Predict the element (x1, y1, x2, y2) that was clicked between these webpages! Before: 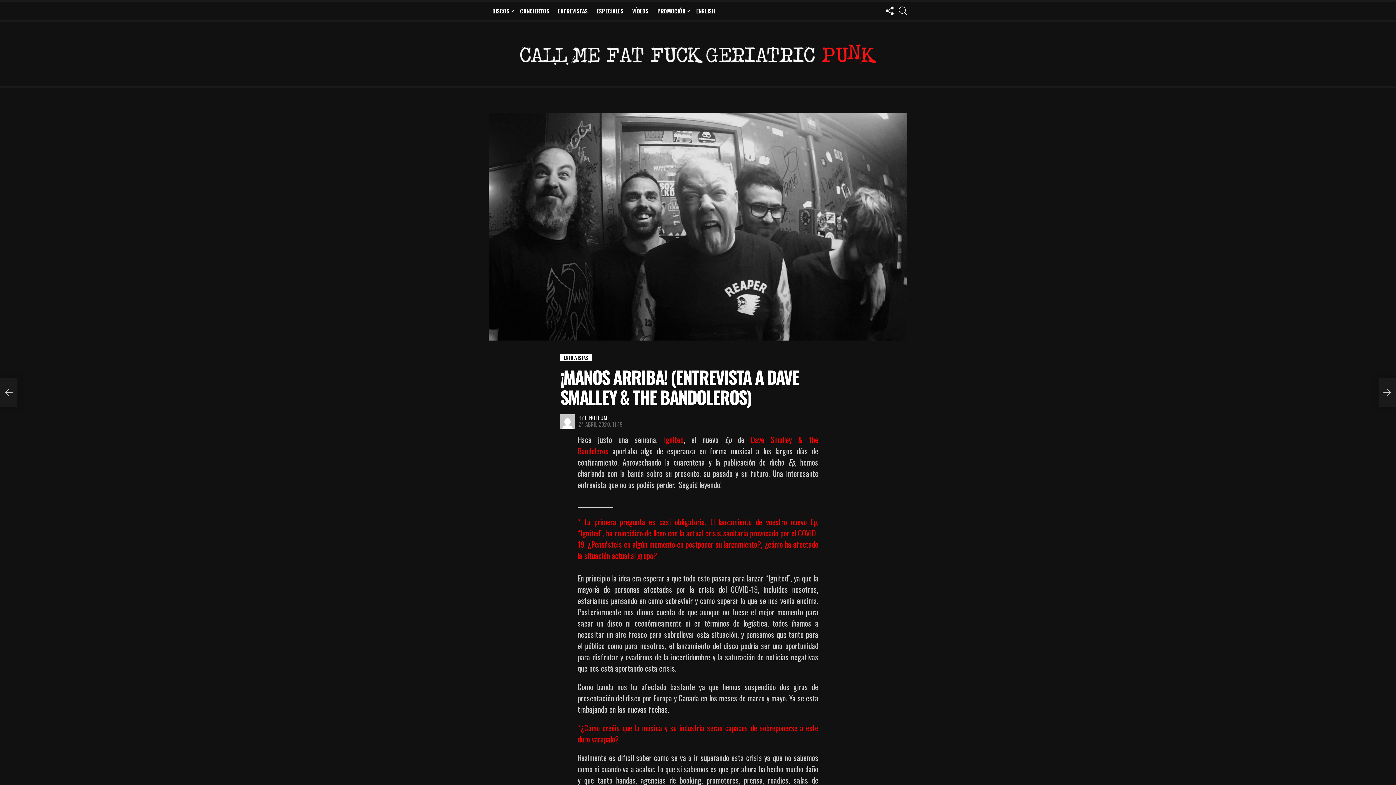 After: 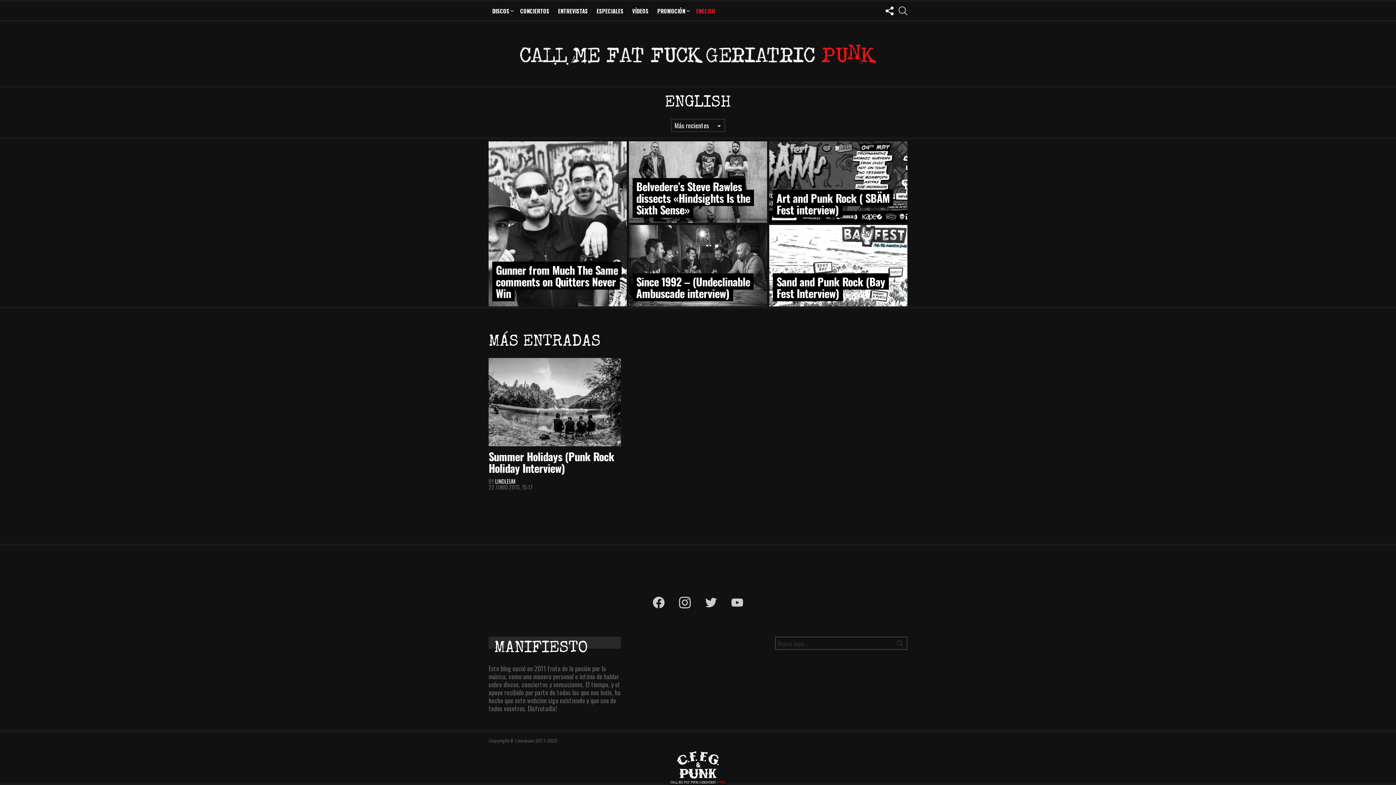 Action: label: ENGLISH bbox: (692, 5, 718, 16)